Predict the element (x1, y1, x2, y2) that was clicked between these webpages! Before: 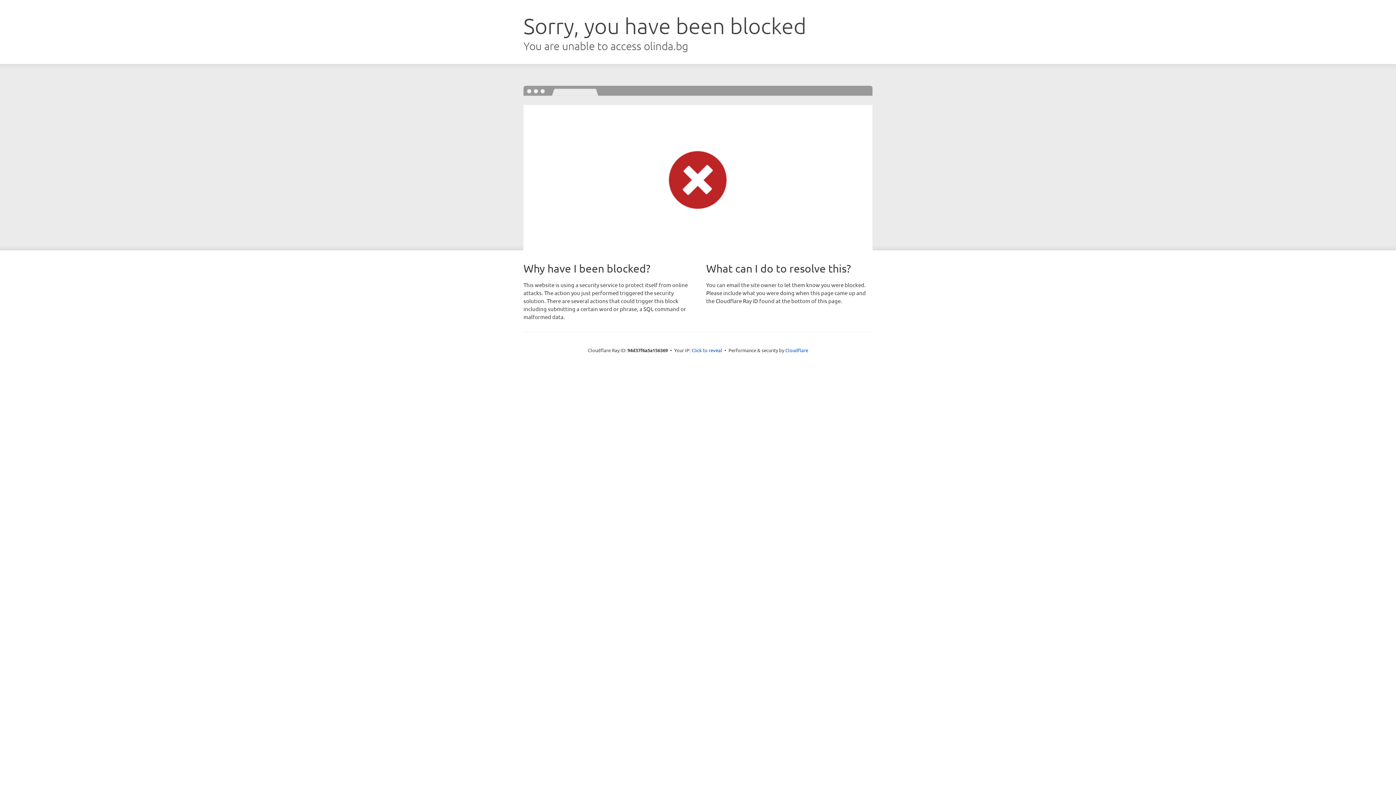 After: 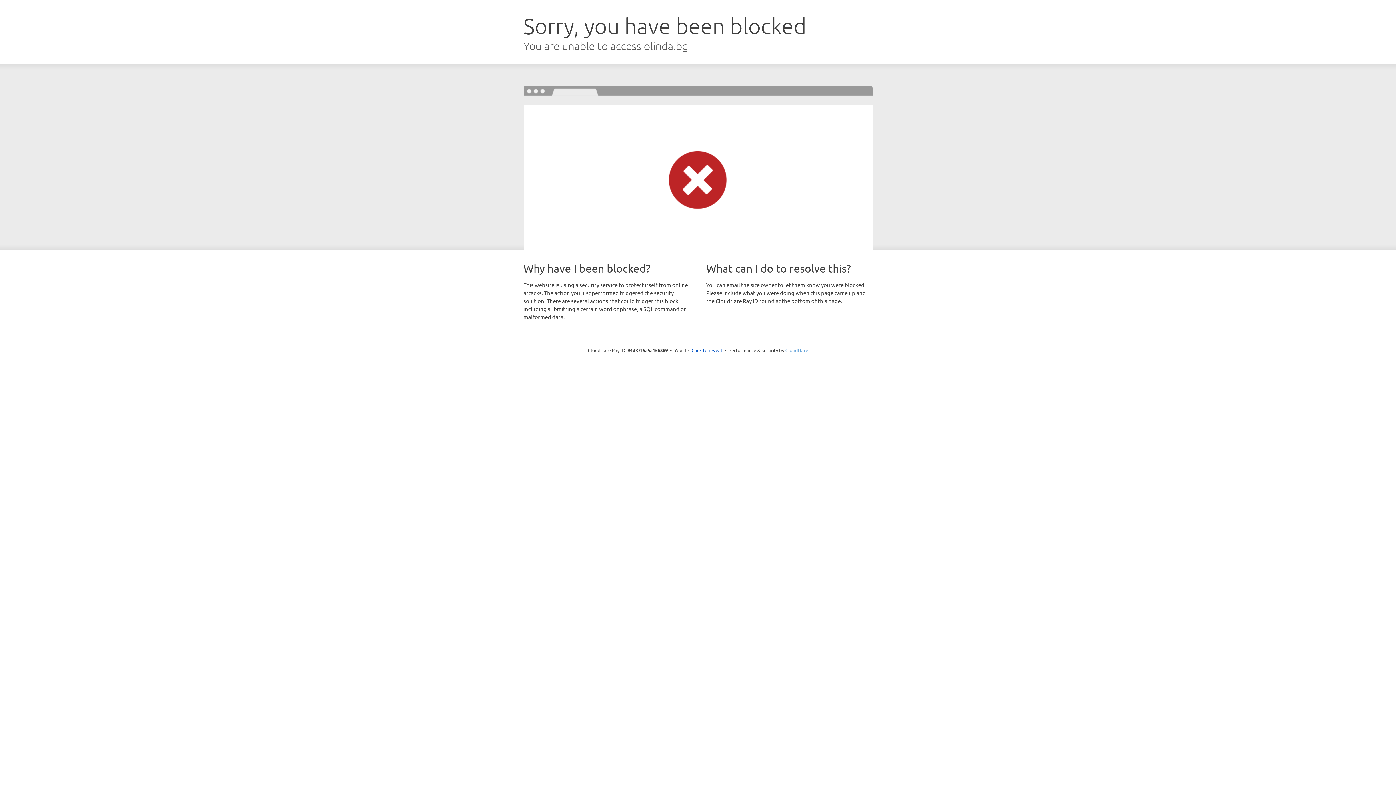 Action: bbox: (785, 347, 808, 353) label: Cloudflare